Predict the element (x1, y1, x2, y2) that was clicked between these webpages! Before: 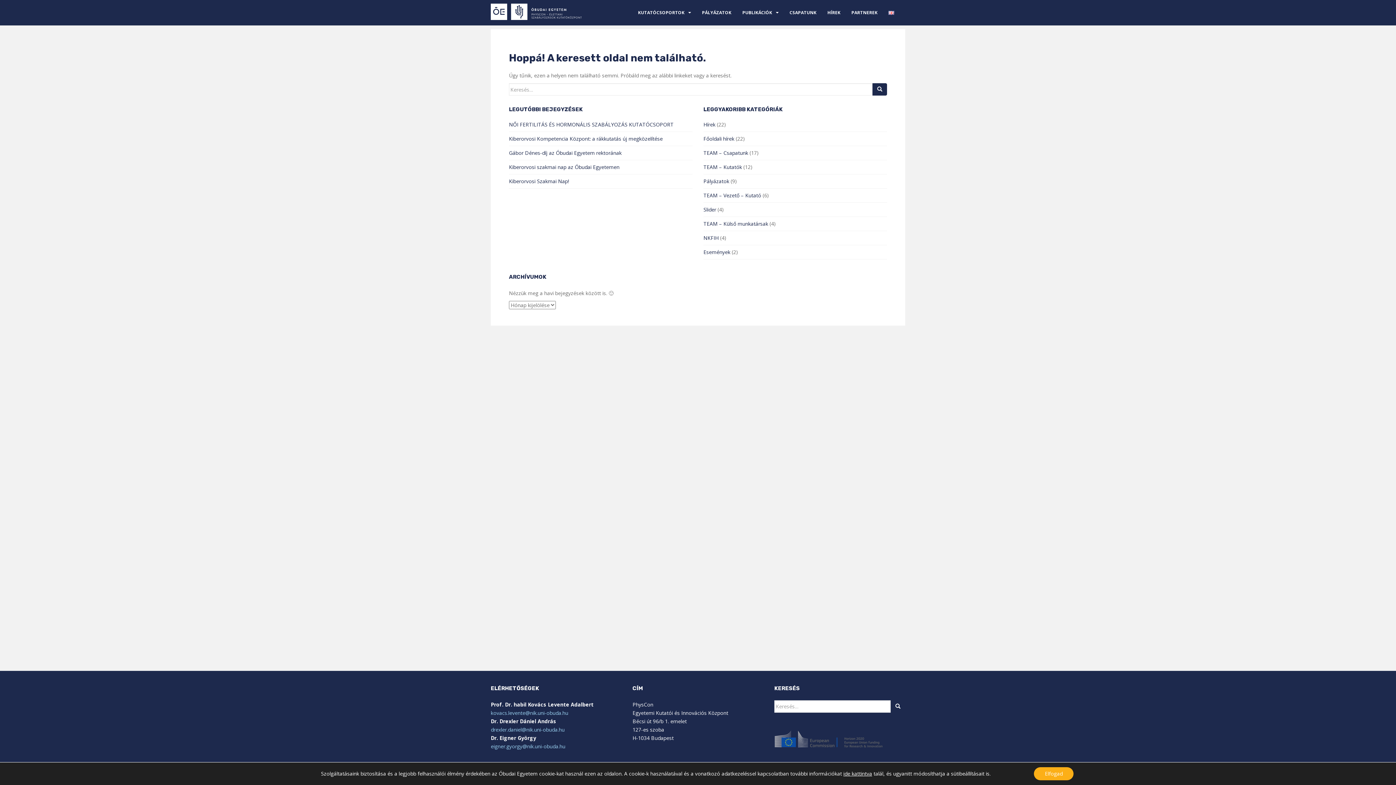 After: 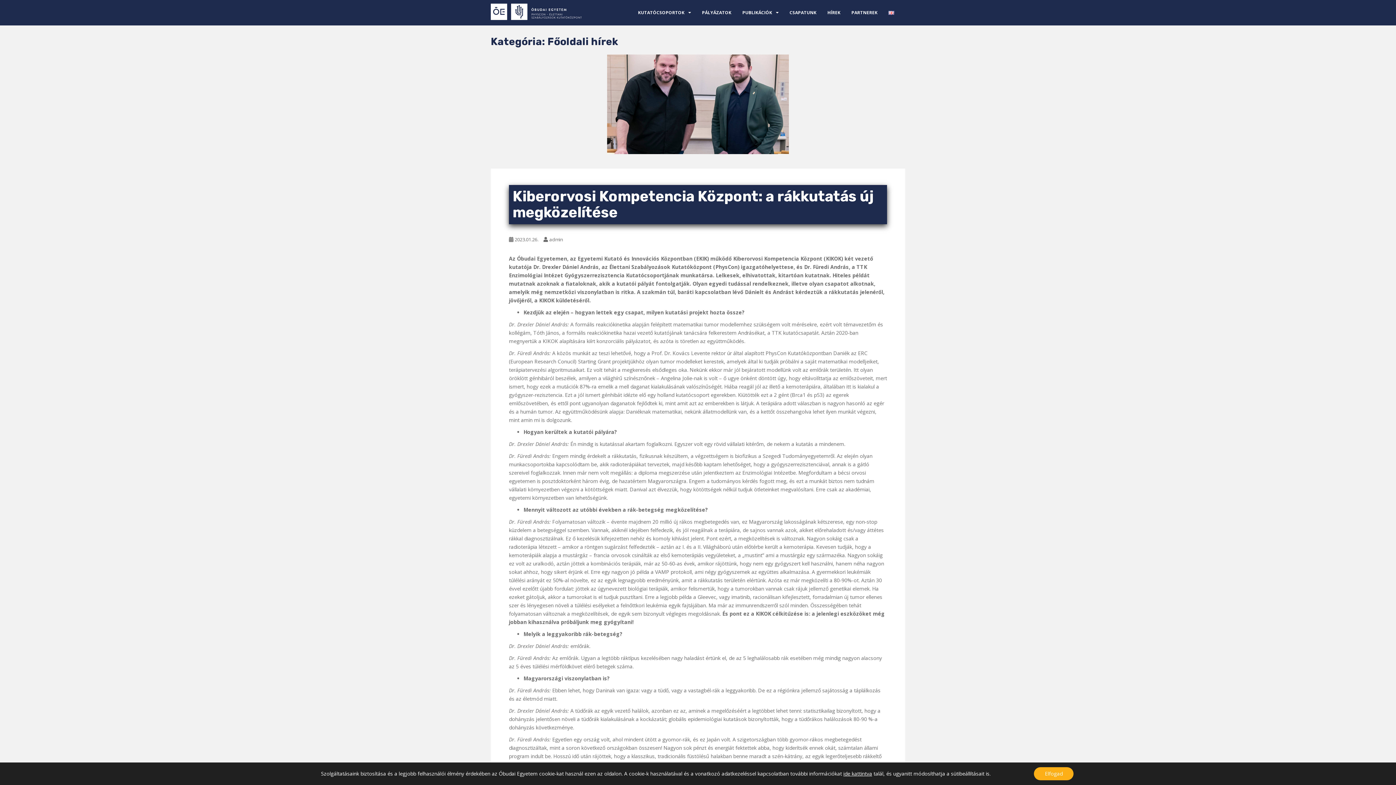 Action: label: Főoldali hírek bbox: (703, 135, 734, 142)